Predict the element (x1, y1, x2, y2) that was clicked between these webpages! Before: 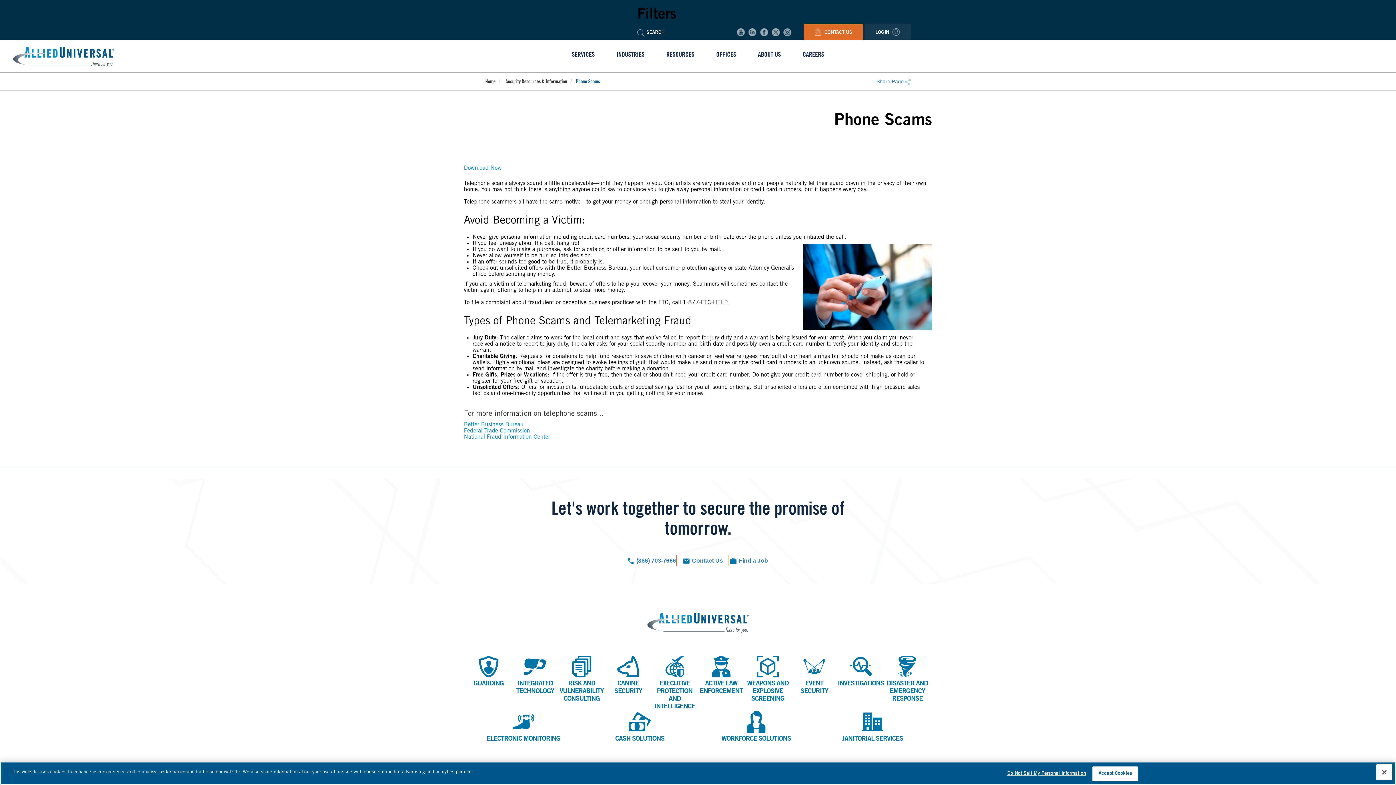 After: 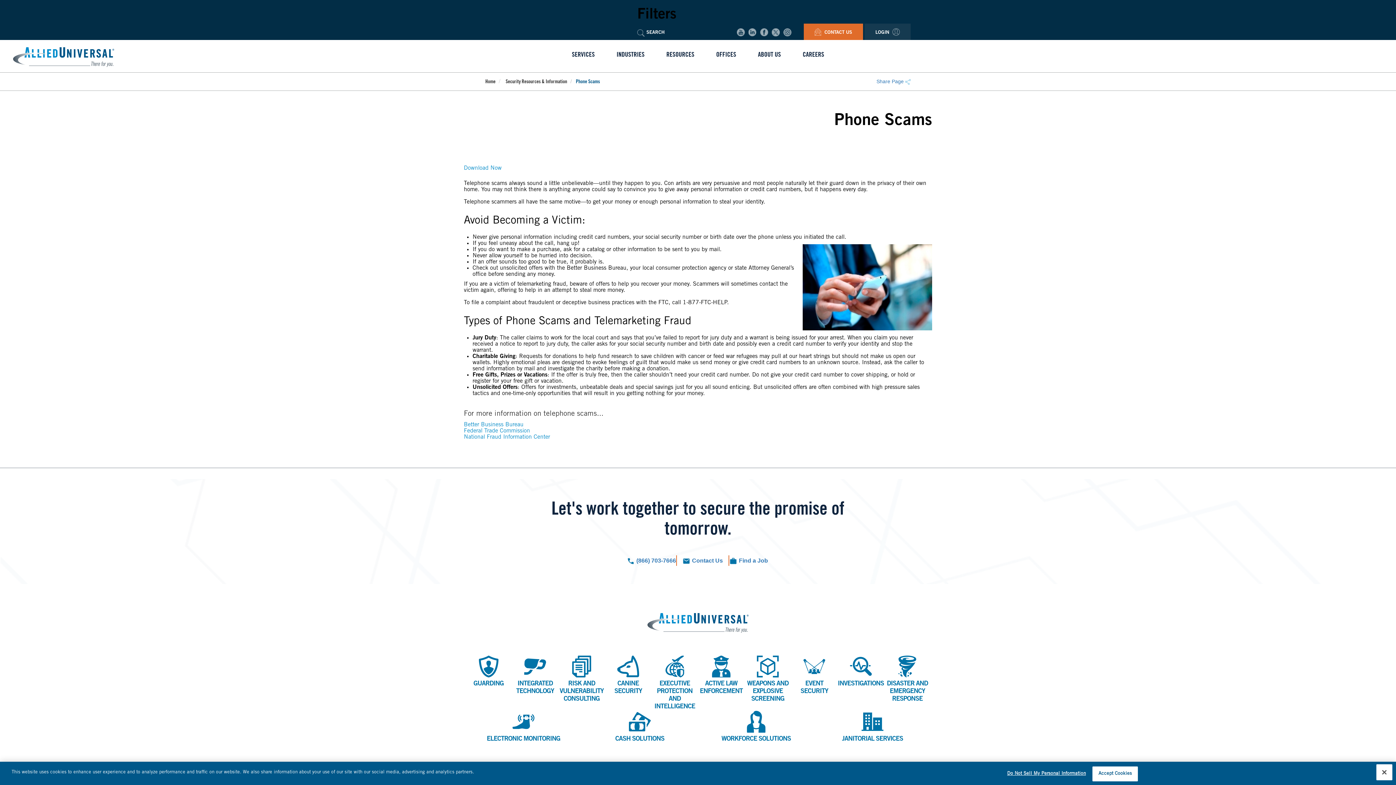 Action: bbox: (783, 29, 791, 35)